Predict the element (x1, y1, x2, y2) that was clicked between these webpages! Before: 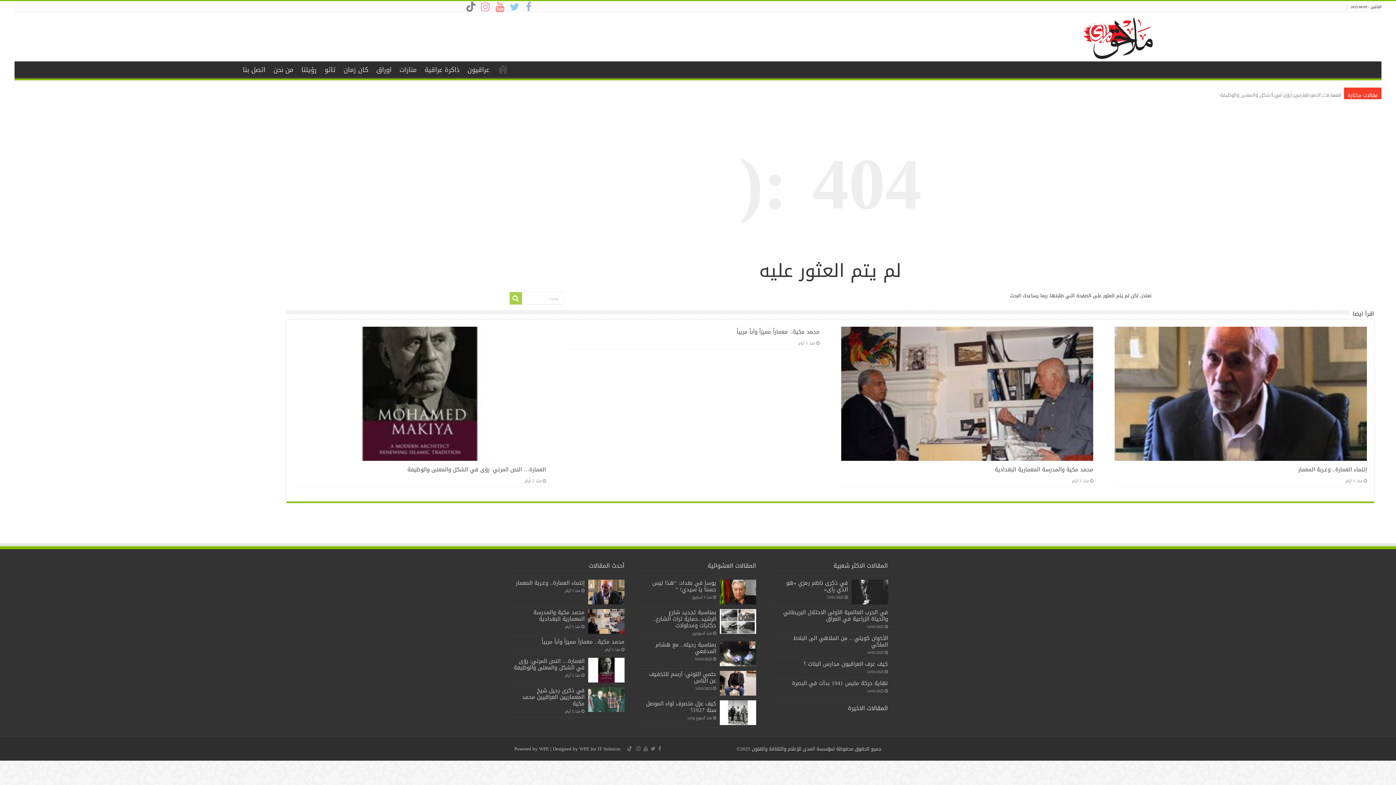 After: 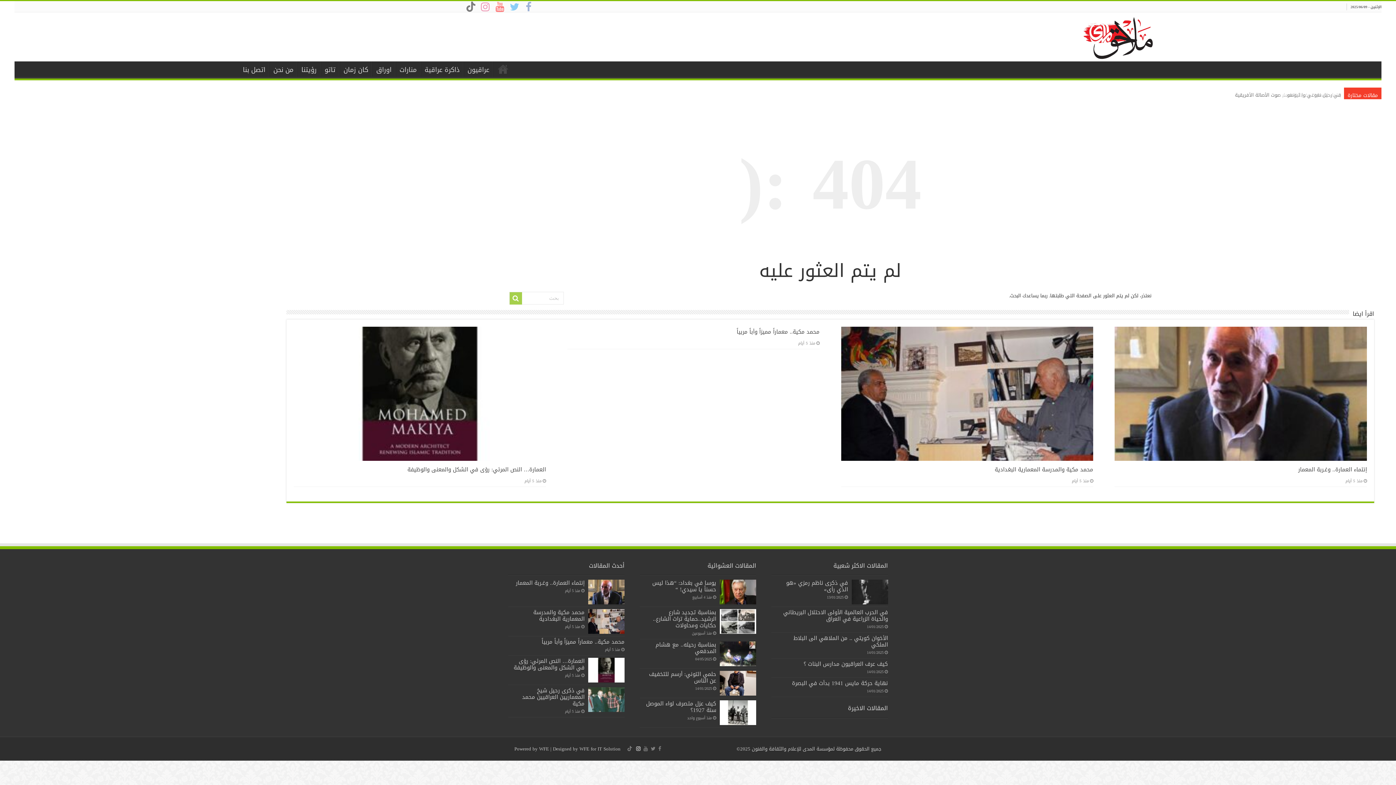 Action: bbox: (635, 744, 641, 753)